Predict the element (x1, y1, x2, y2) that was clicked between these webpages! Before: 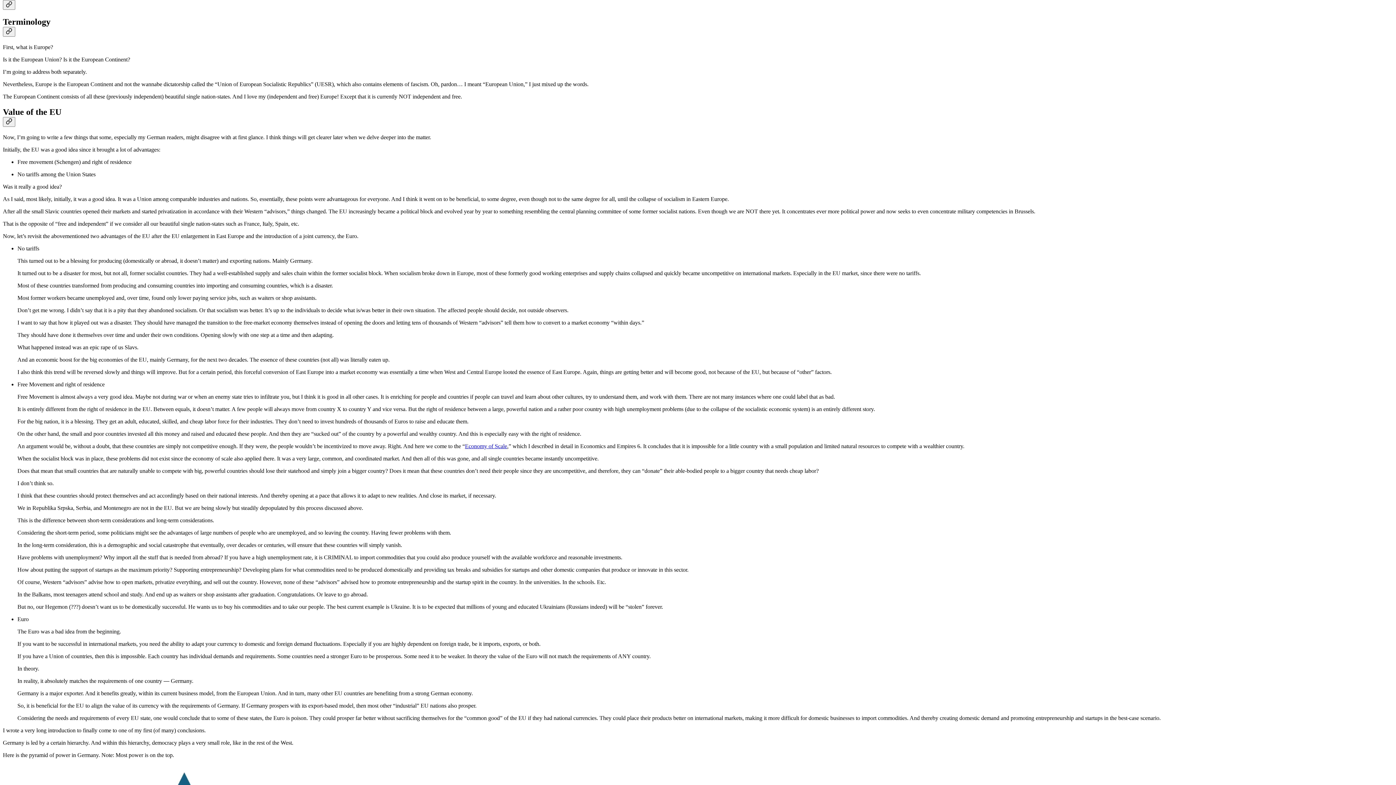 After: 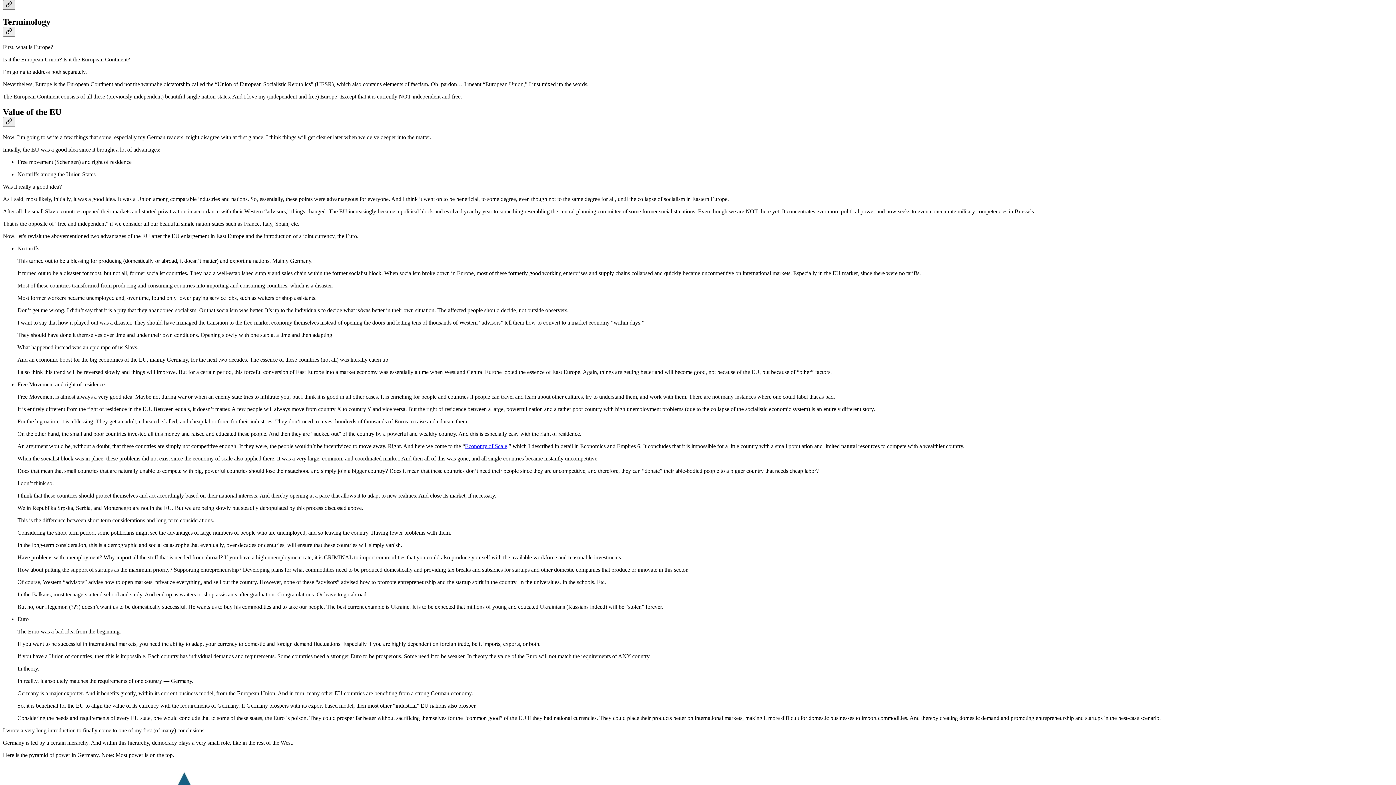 Action: bbox: (2, 0, 15, 9) label: Link